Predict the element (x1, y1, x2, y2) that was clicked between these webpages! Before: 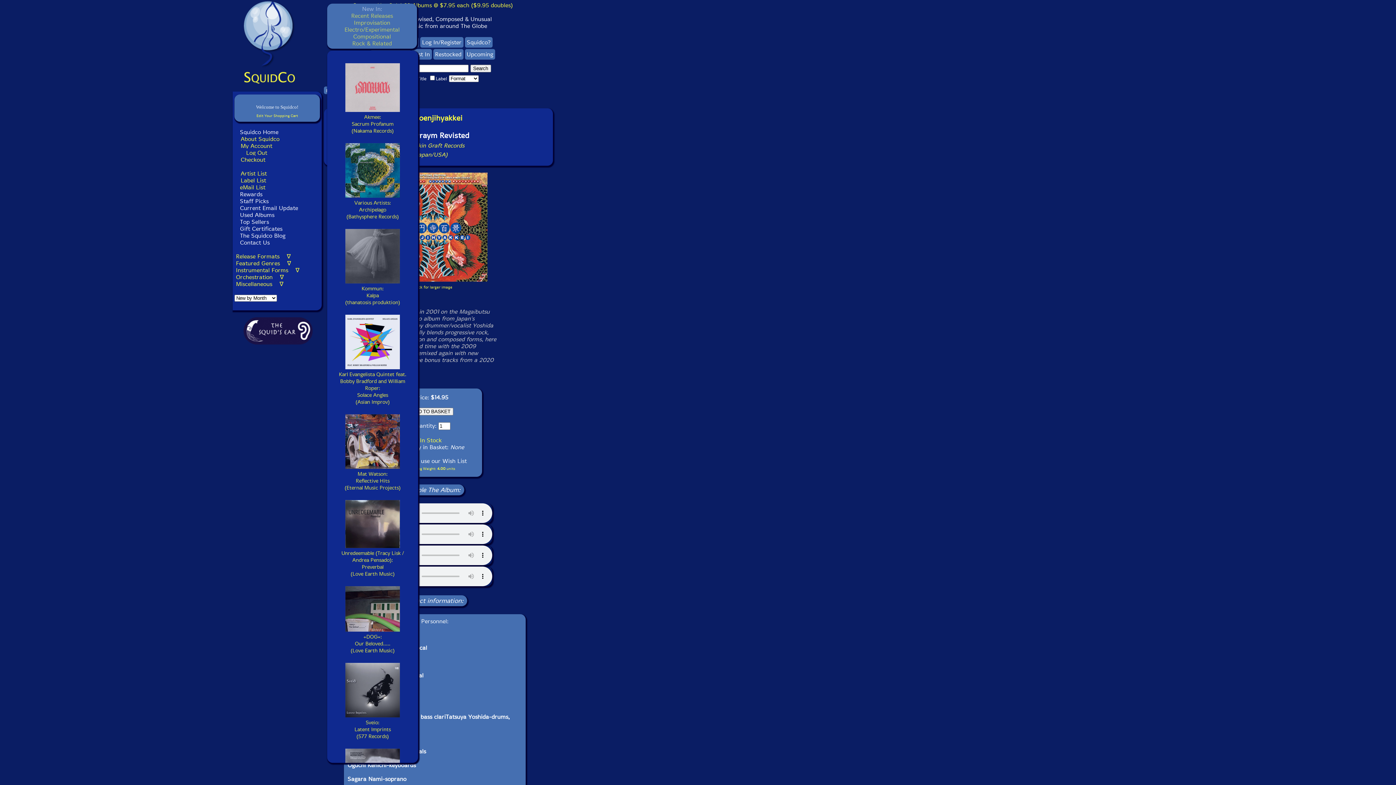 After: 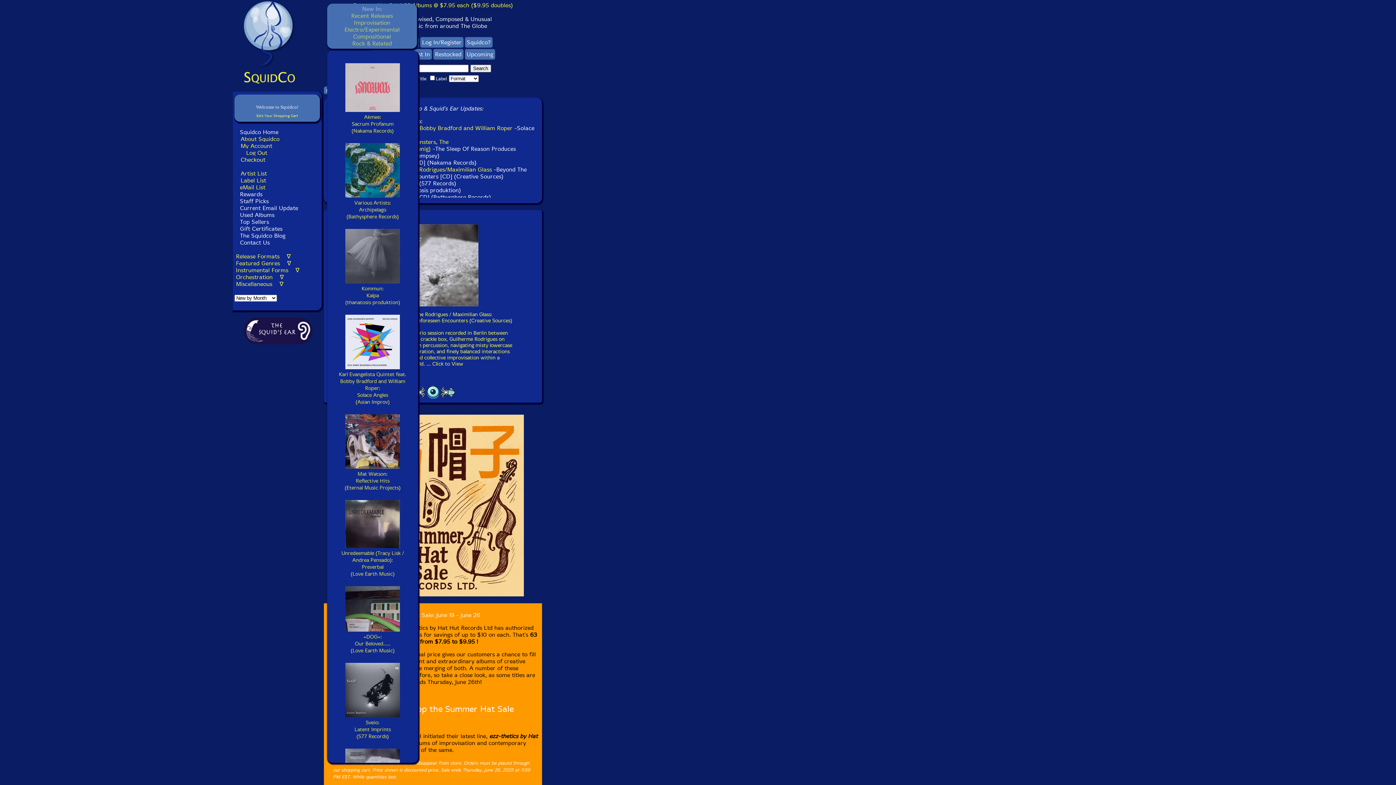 Action: bbox: (241, 63, 296, 70)